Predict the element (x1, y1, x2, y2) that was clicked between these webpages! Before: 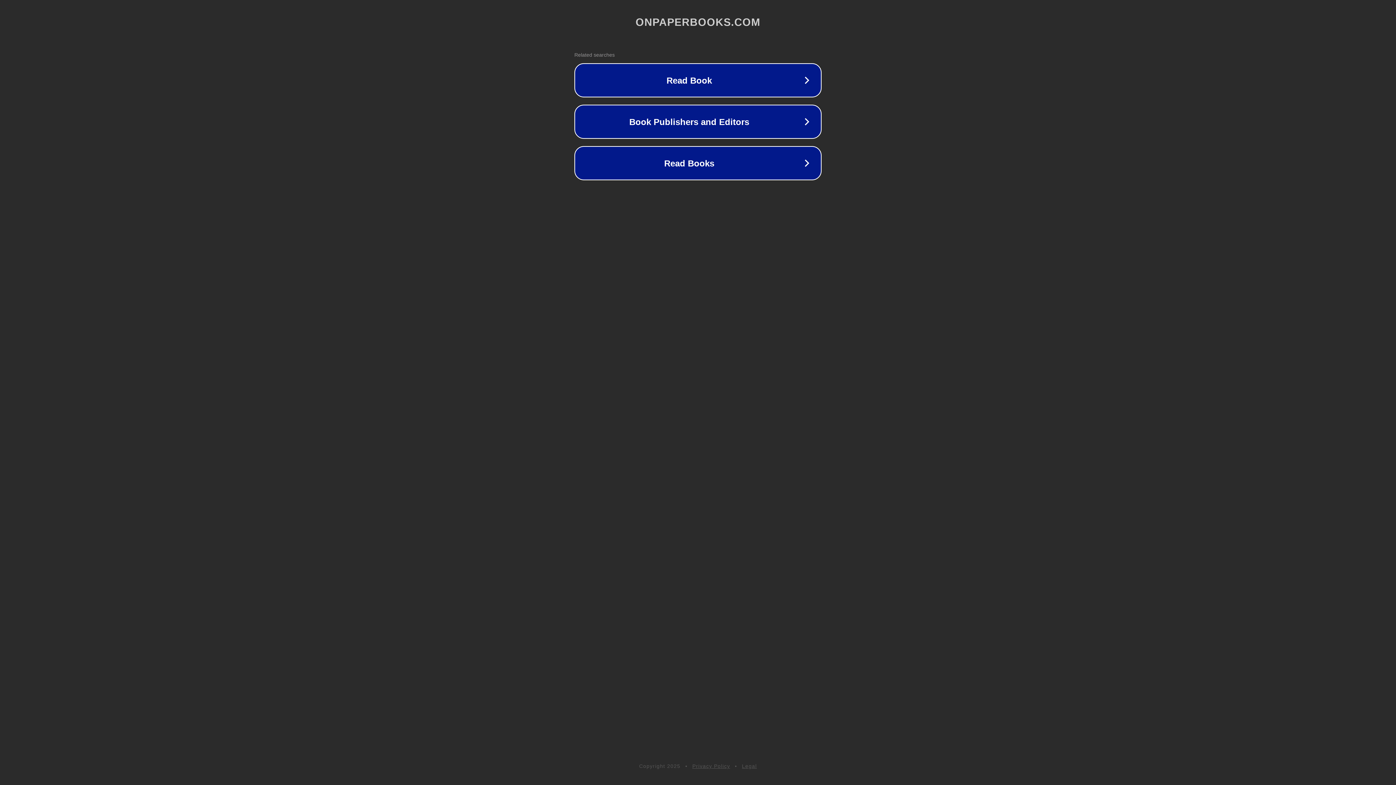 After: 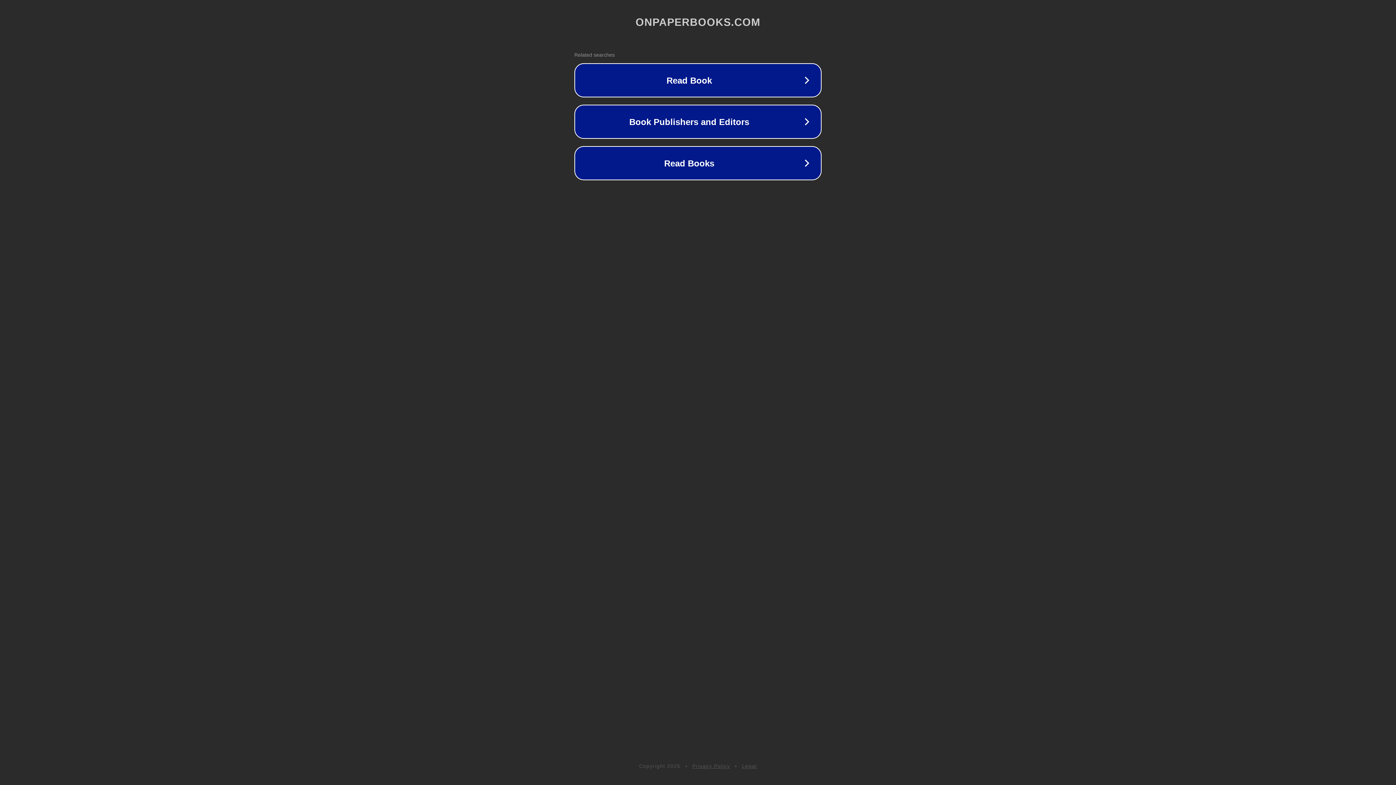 Action: bbox: (692, 763, 730, 769) label: Privacy Policy